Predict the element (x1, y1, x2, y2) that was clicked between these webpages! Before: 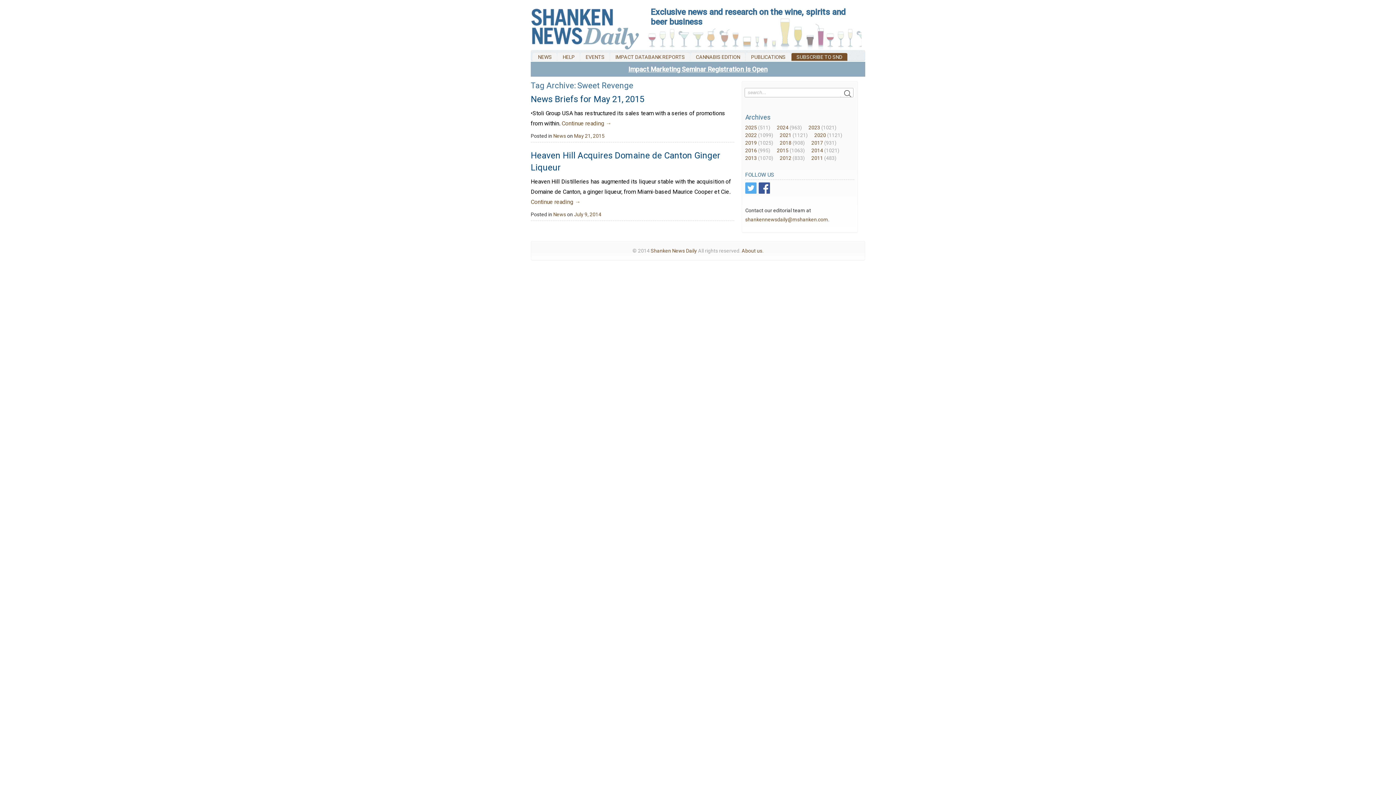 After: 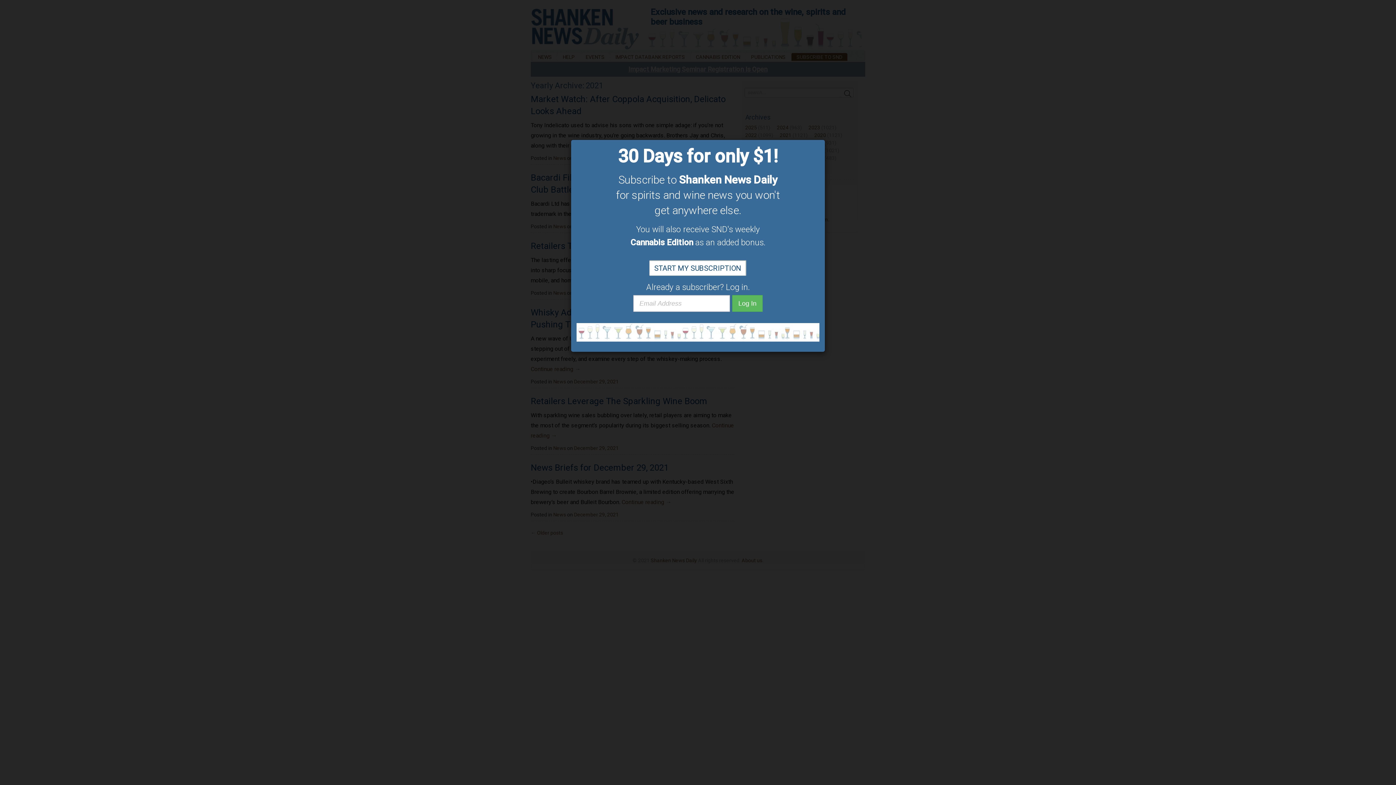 Action: bbox: (780, 132, 791, 138) label: 2021